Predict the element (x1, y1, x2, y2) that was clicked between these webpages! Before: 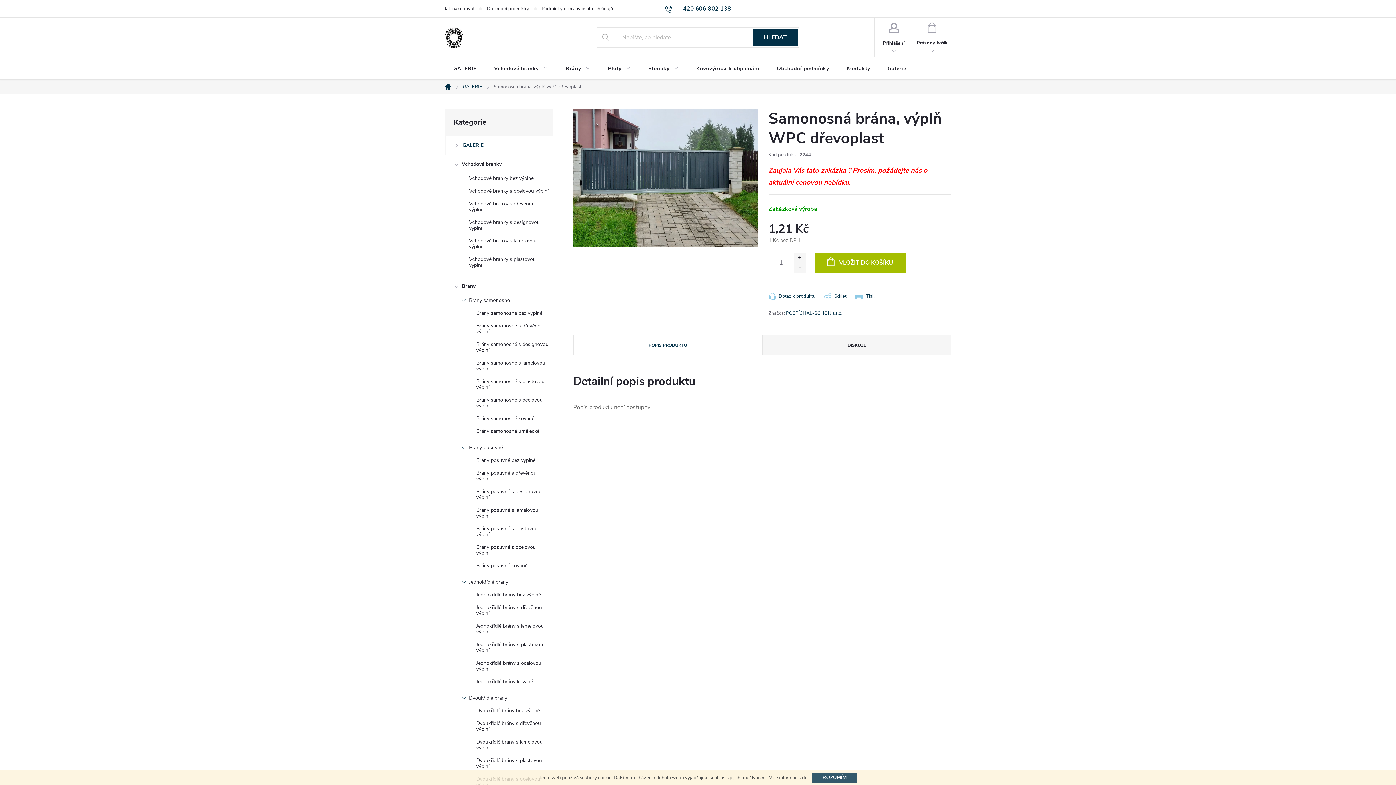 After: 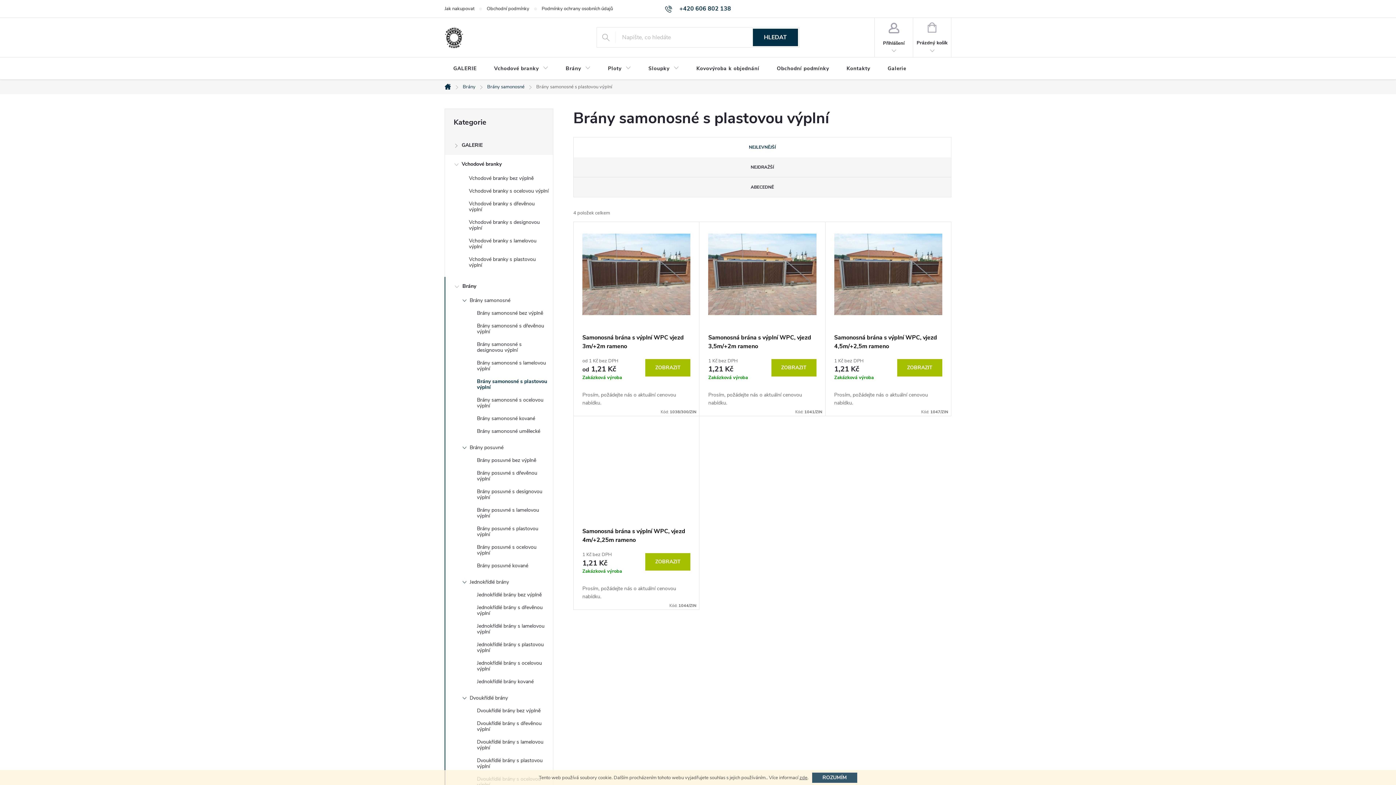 Action: bbox: (445, 377, 553, 395) label: Brány samonosné s plastovou výplní